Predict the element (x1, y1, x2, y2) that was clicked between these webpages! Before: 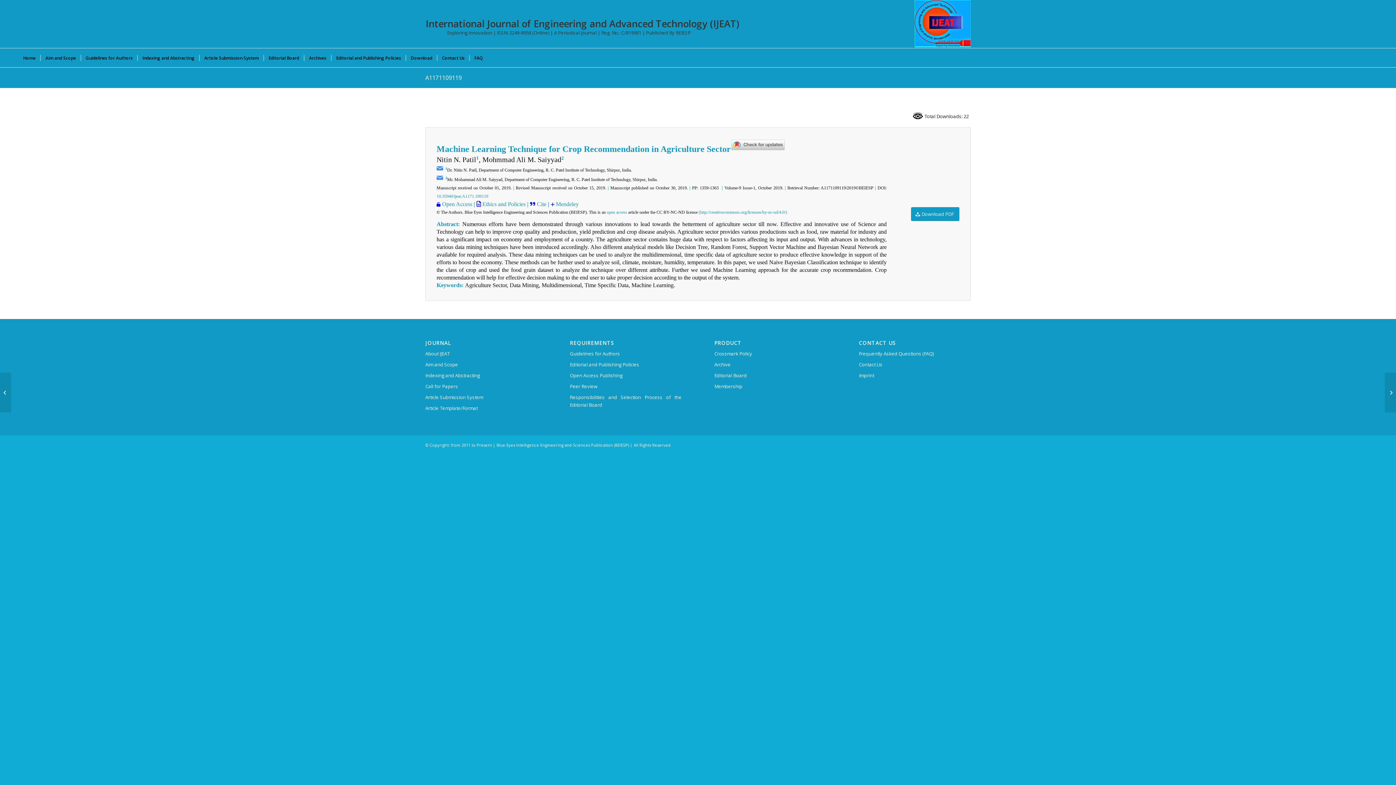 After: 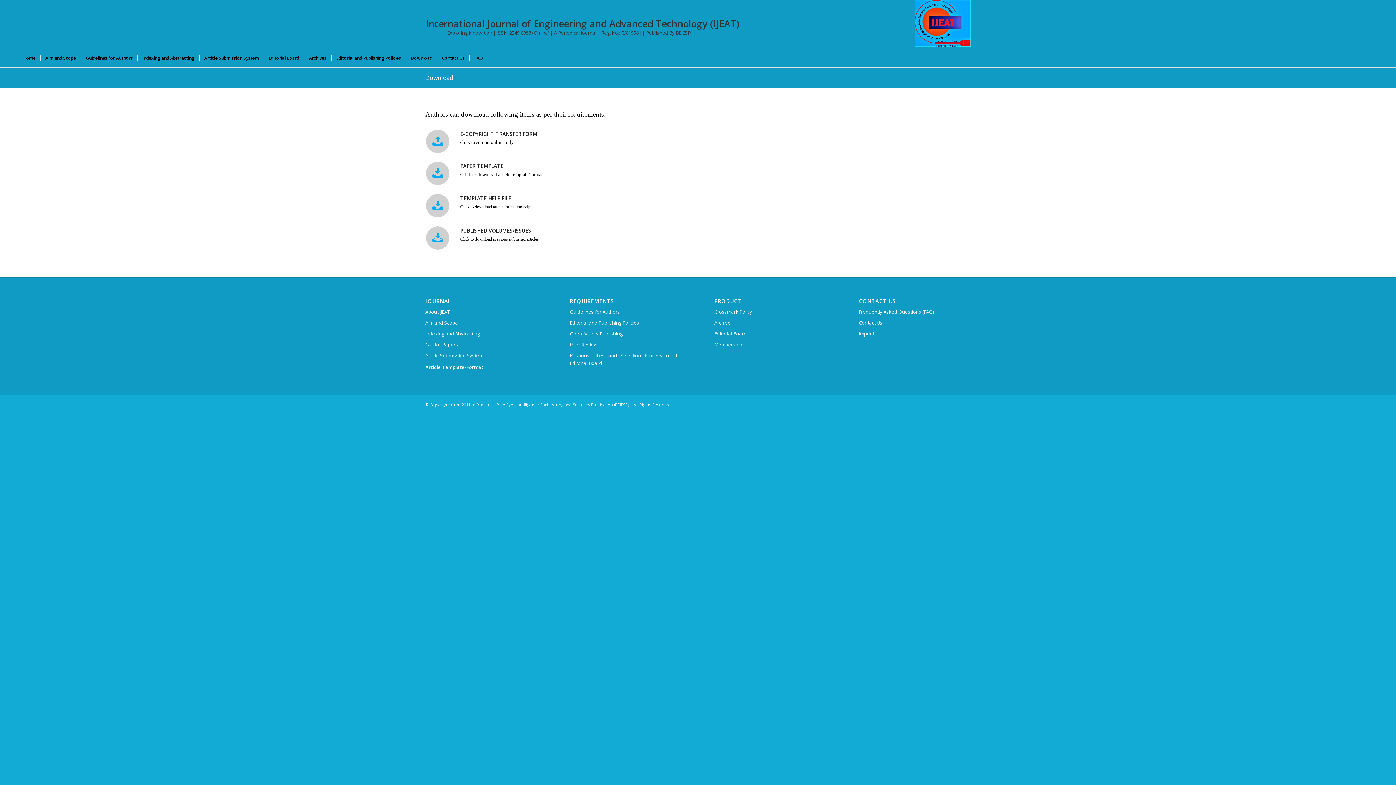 Action: bbox: (425, 403, 537, 414) label: Article Template/Format